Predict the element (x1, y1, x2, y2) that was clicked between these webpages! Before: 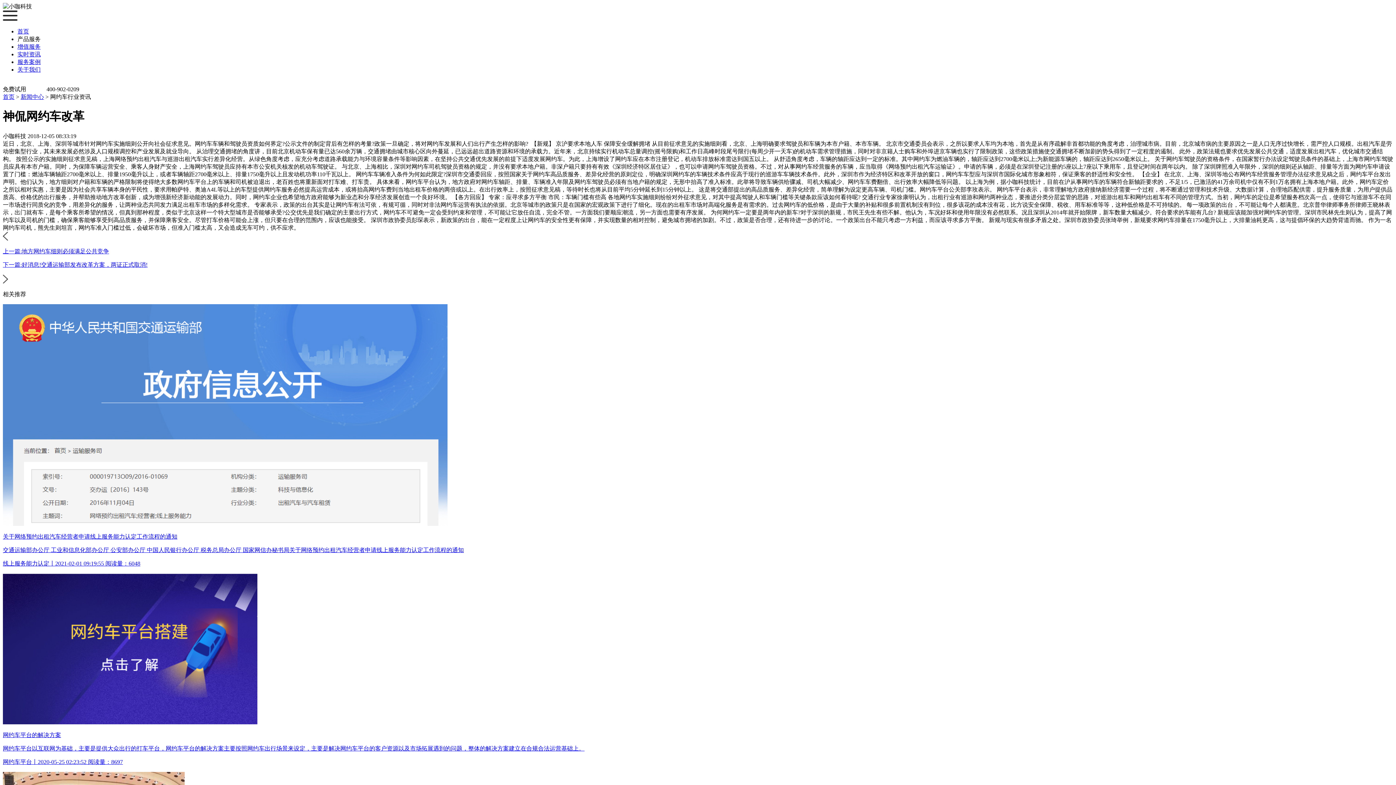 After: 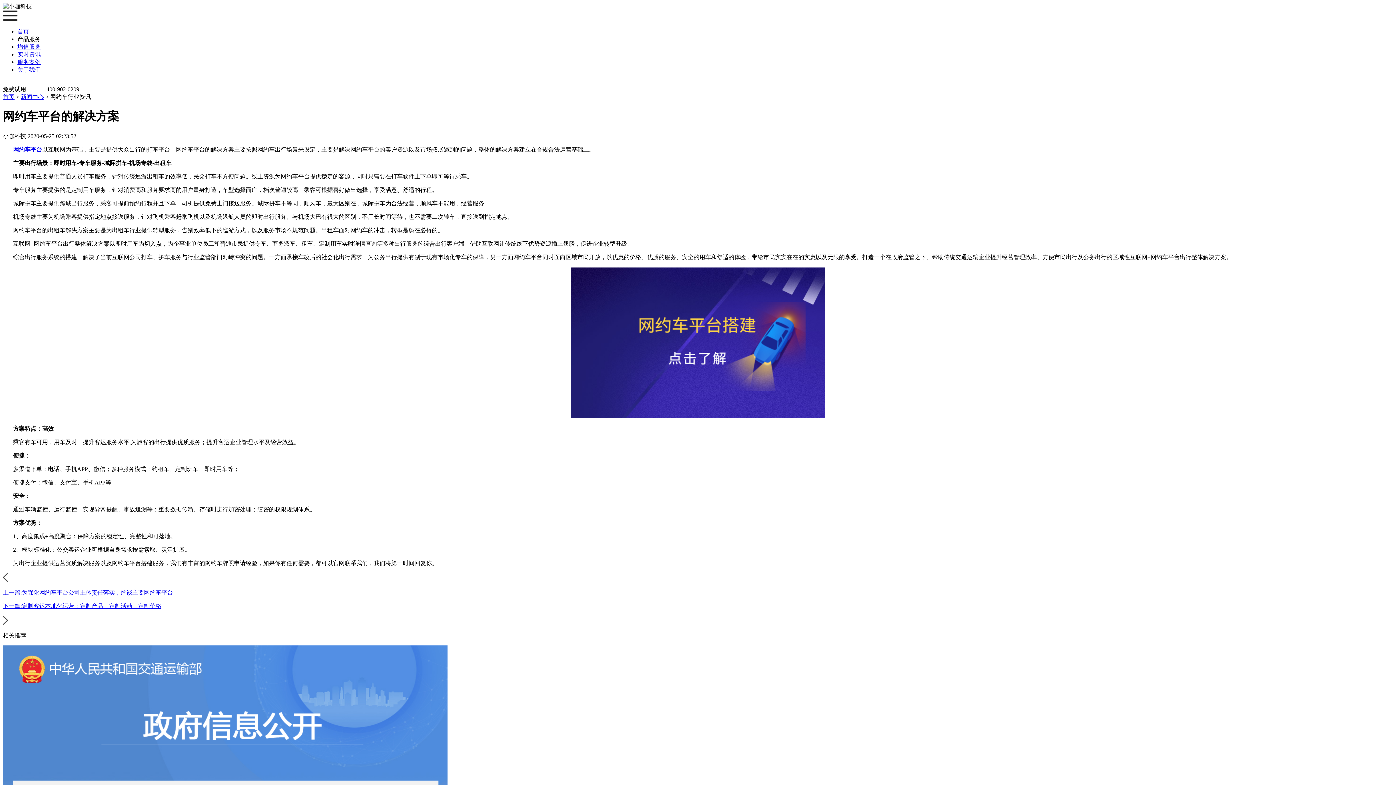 Action: label: 网约车平台的解决方案

网约车平台以互联网为基础，主要是提供大众出行的打车平台，网约车平台的解决方案主要按照网约车出行场景来设定，主要是解决网约车平台的客户资源以及市场拓展遇到的问题，整体的解决方案建立在合规合法运营基础上。

网约车平台丨2020-05-25 02:23:52 阅读量：8697 bbox: (2, 719, 1393, 766)